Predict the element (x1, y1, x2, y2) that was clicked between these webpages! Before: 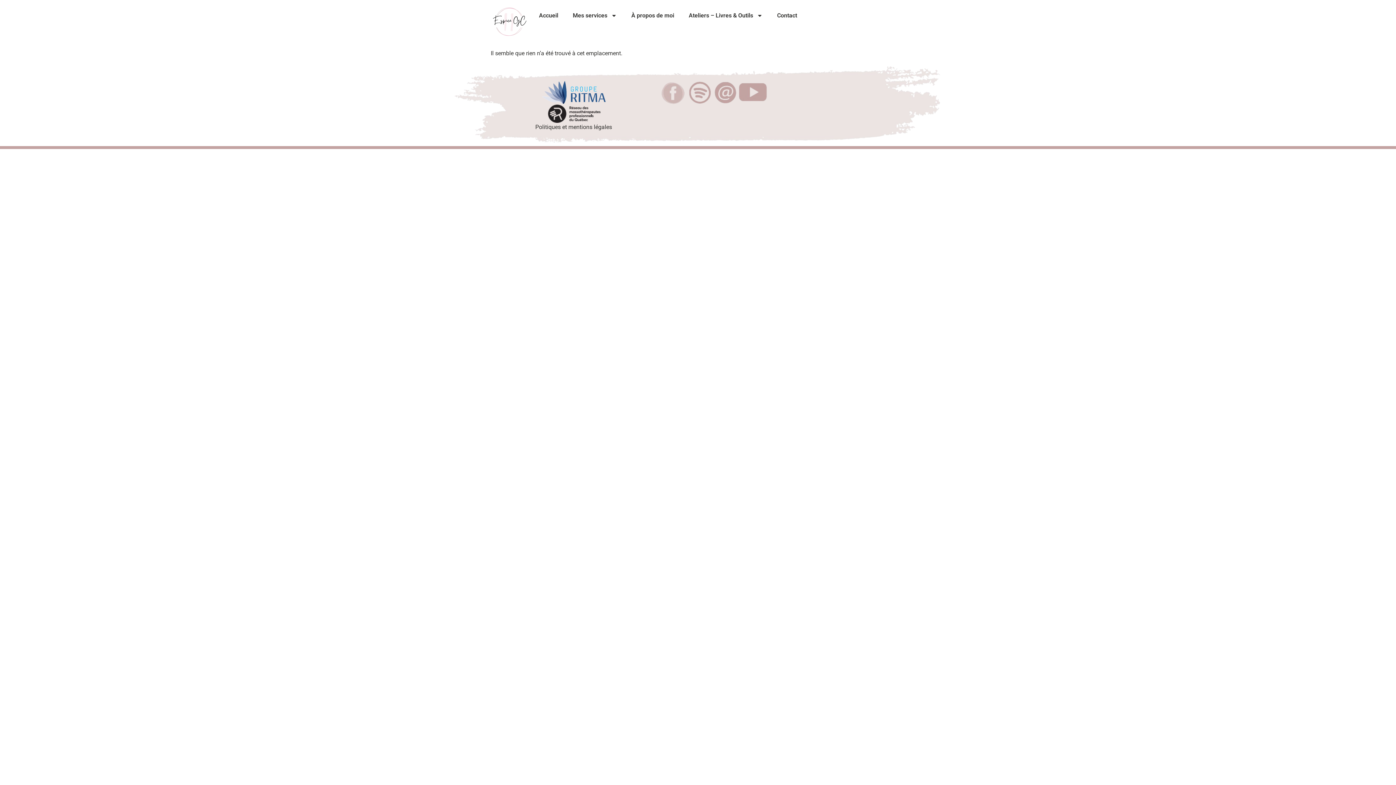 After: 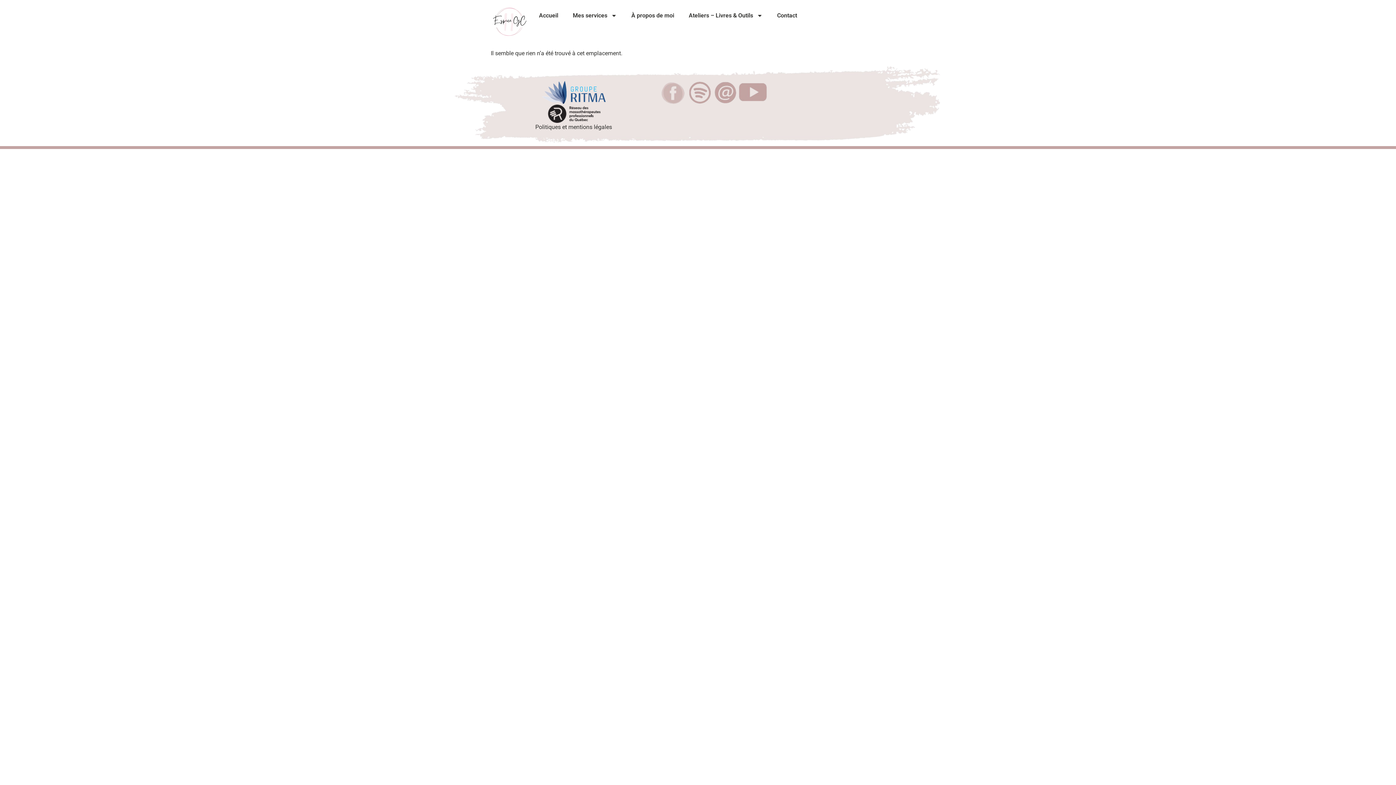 Action: bbox: (686, 81, 713, 104)